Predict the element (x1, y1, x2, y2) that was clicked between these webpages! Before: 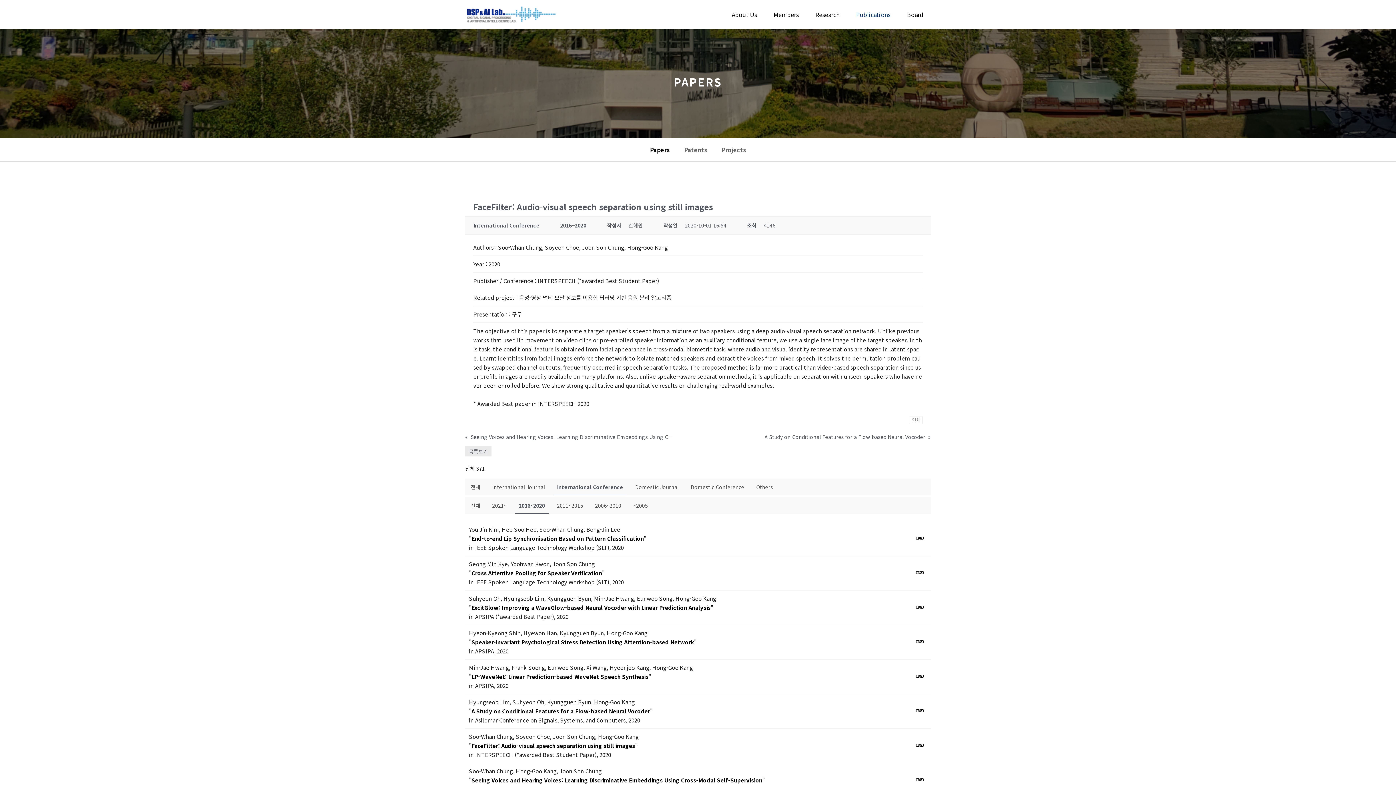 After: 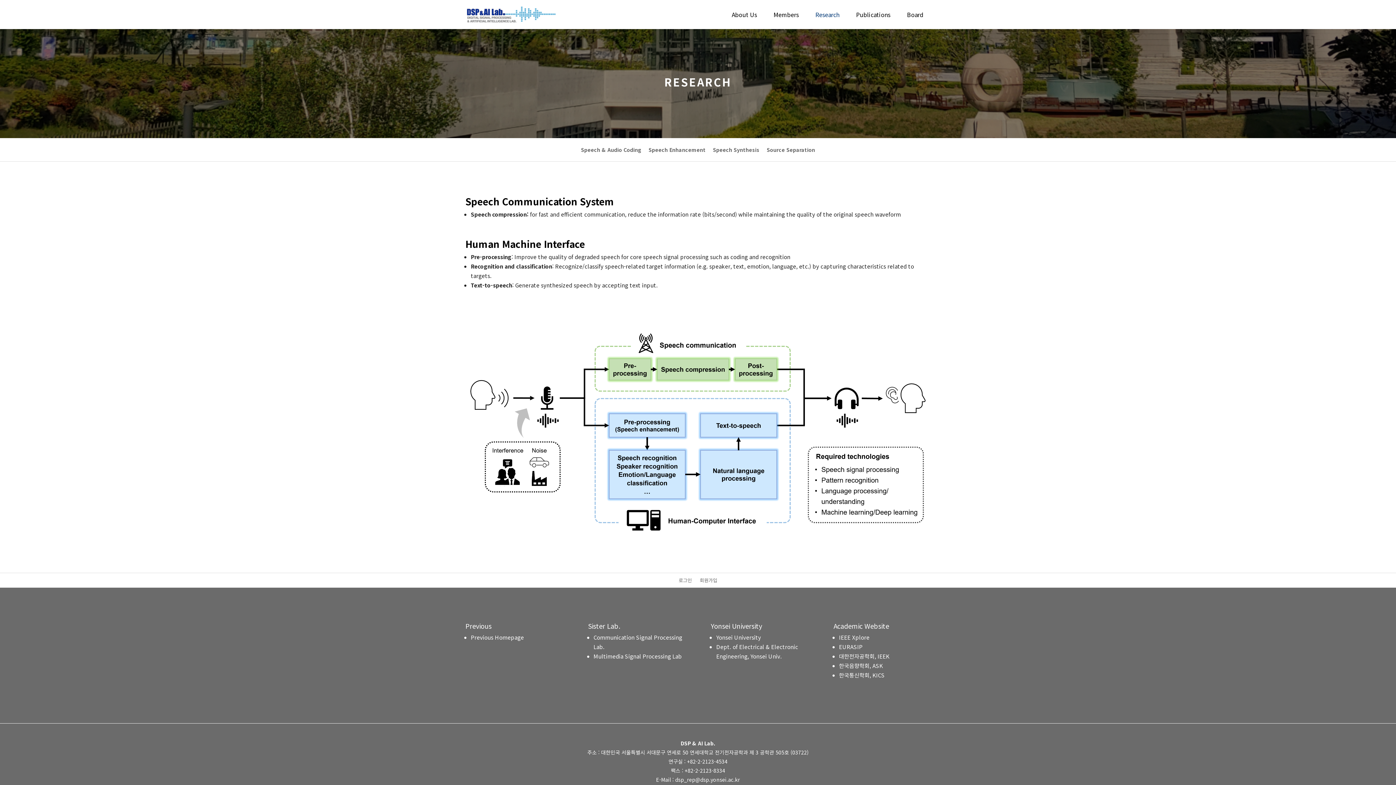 Action: bbox: (815, 12, 846, 29) label: Research